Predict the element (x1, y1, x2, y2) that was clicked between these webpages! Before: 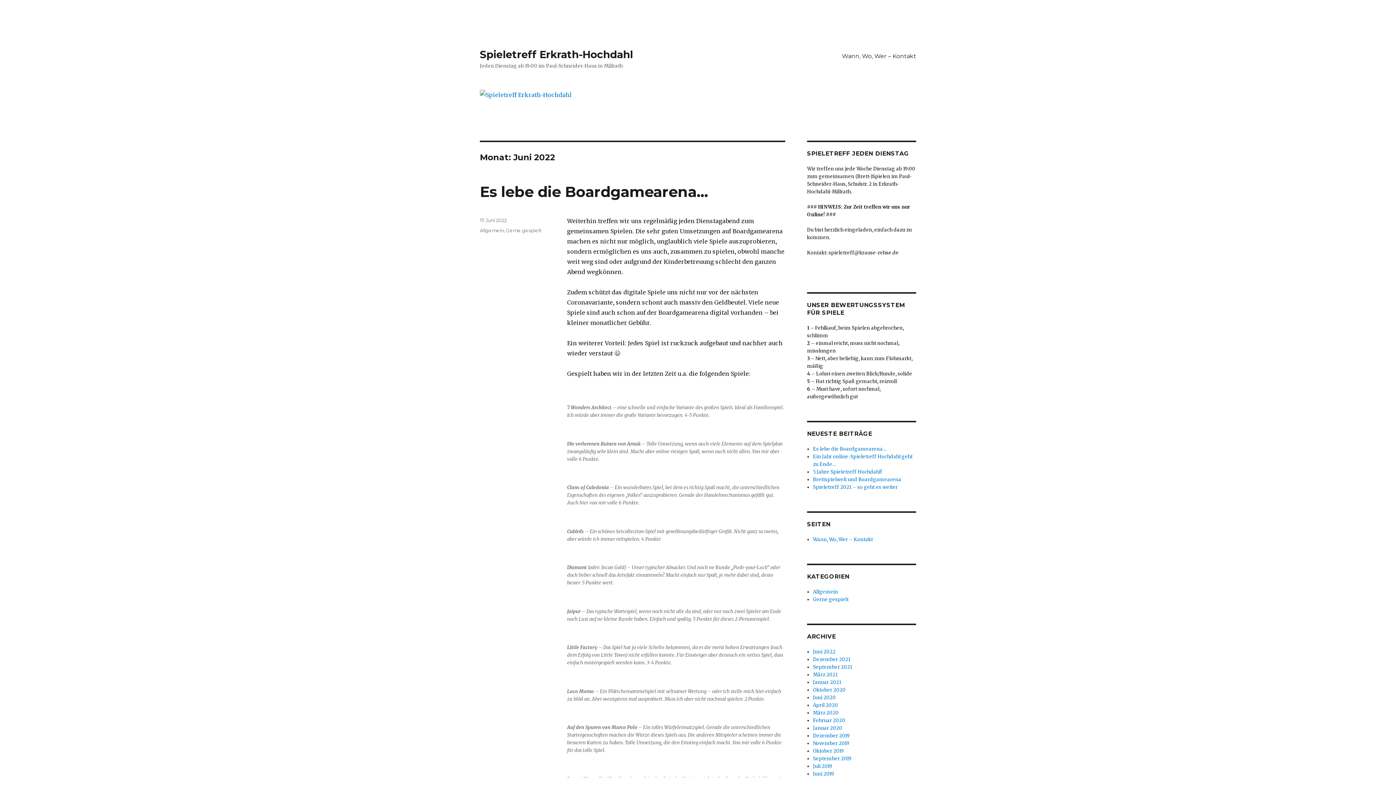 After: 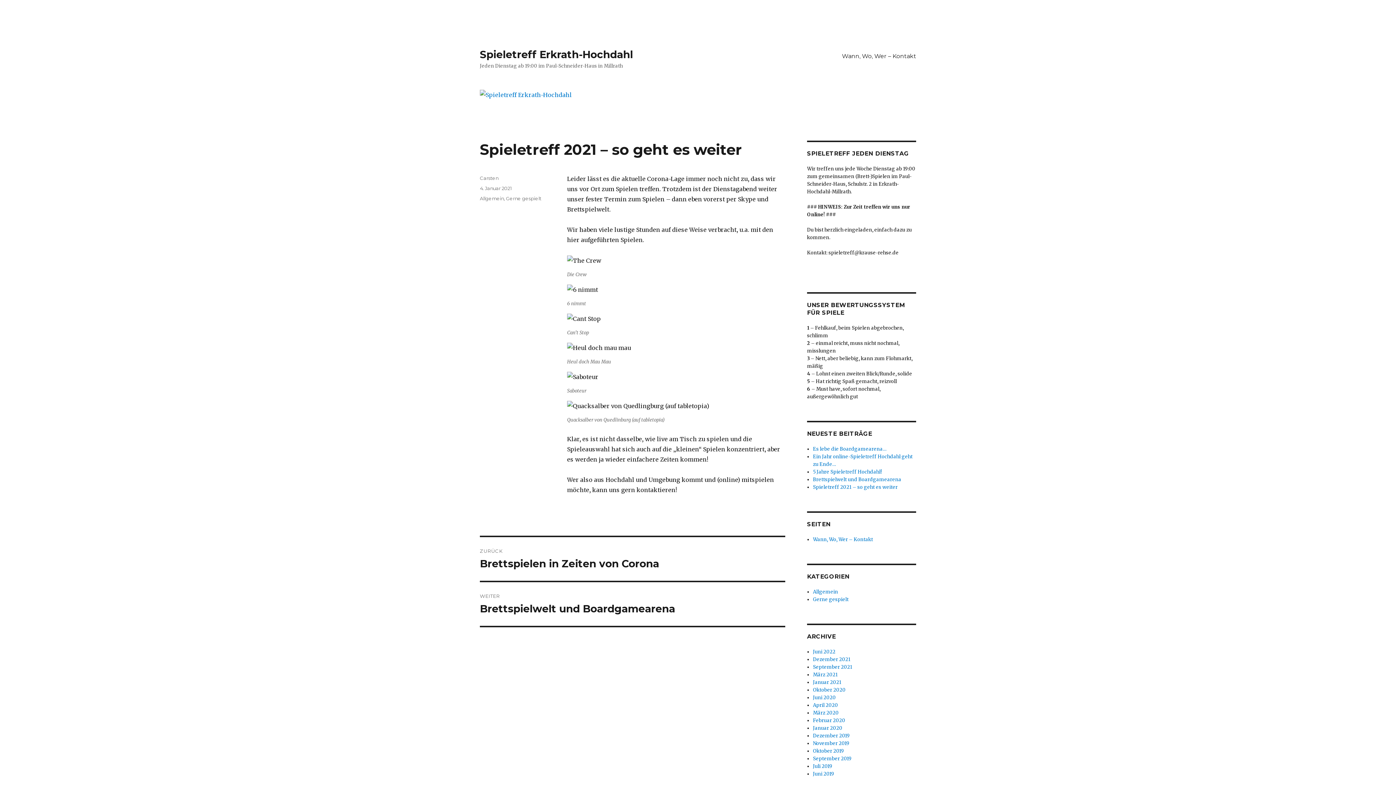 Action: label: Spieletreff 2021 – so geht es weiter bbox: (813, 484, 897, 490)